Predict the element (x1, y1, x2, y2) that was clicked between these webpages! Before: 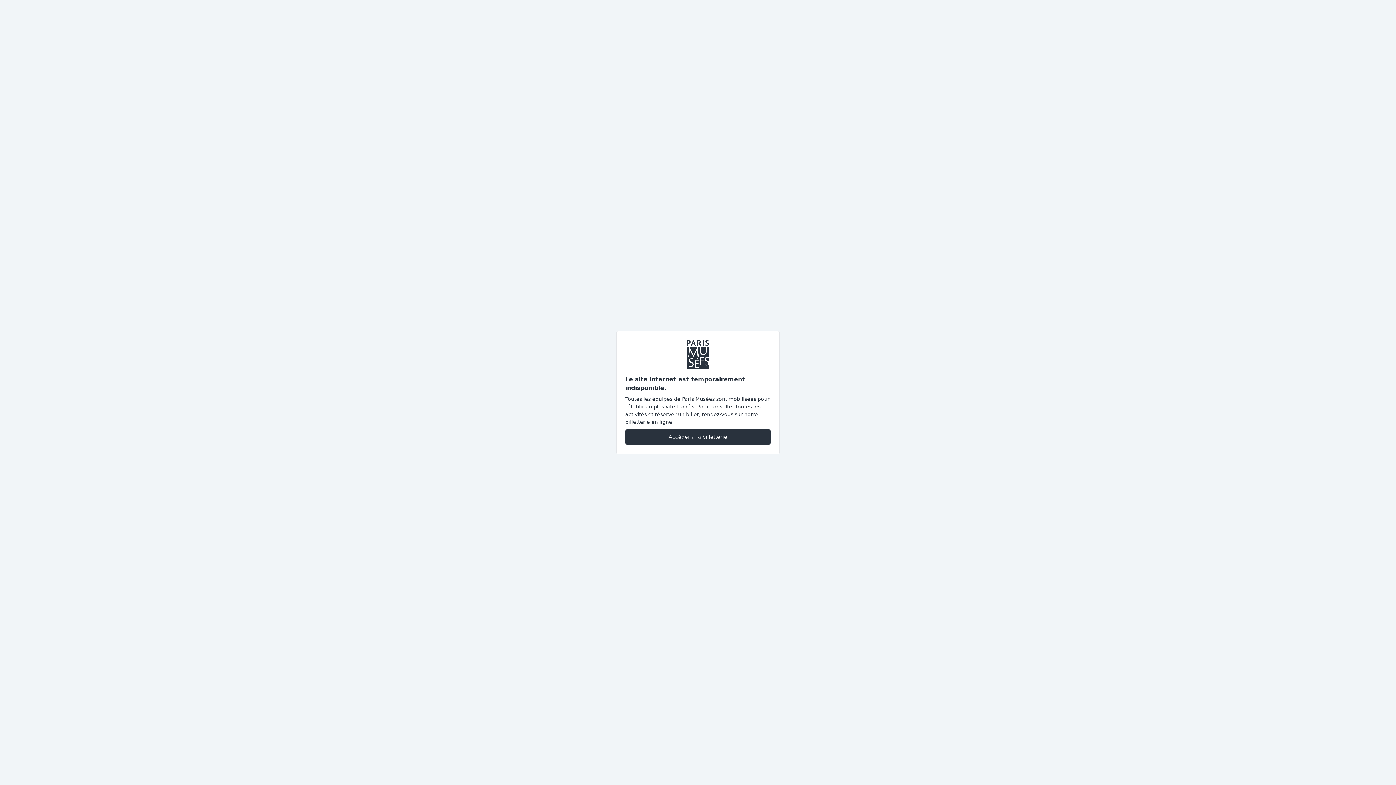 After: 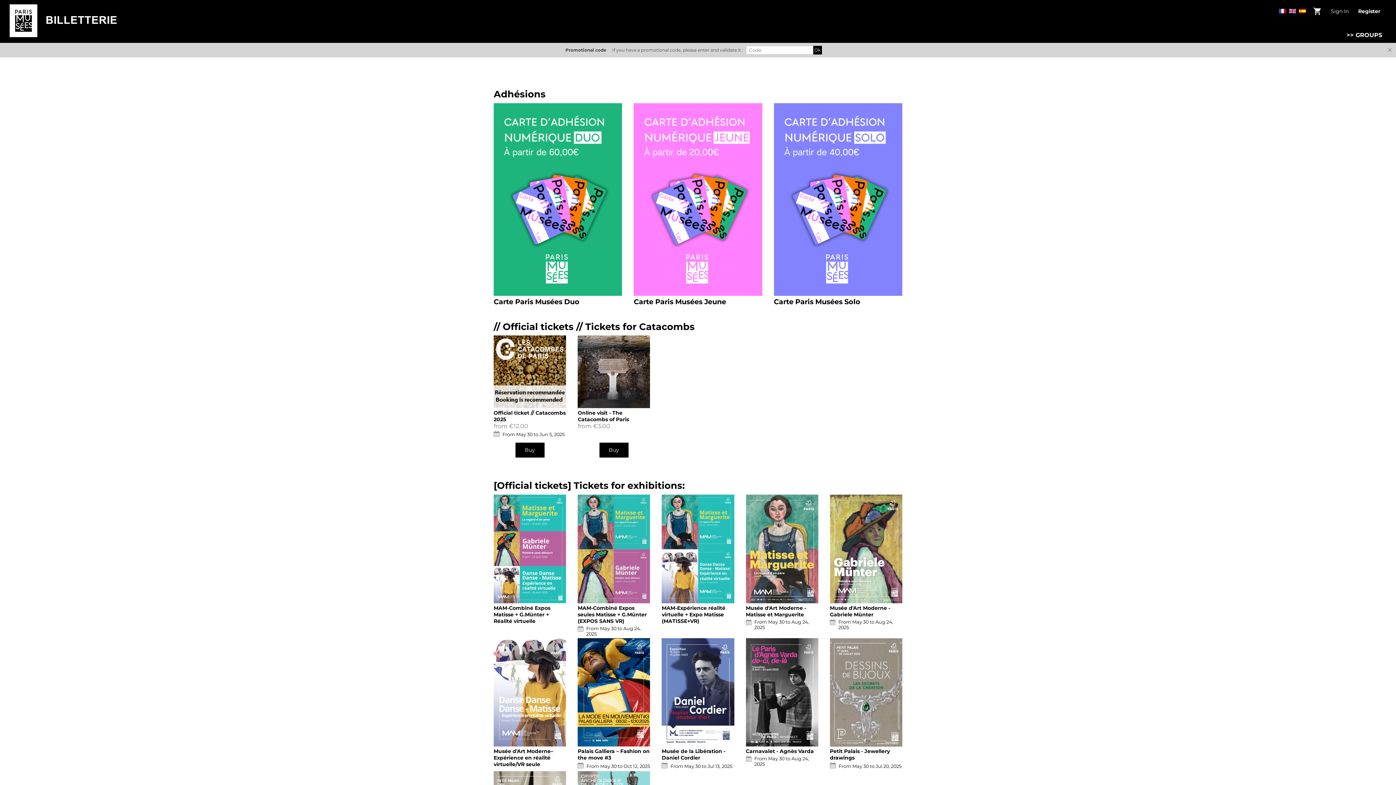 Action: bbox: (625, 428, 770, 445) label: Accéder à la billetterie